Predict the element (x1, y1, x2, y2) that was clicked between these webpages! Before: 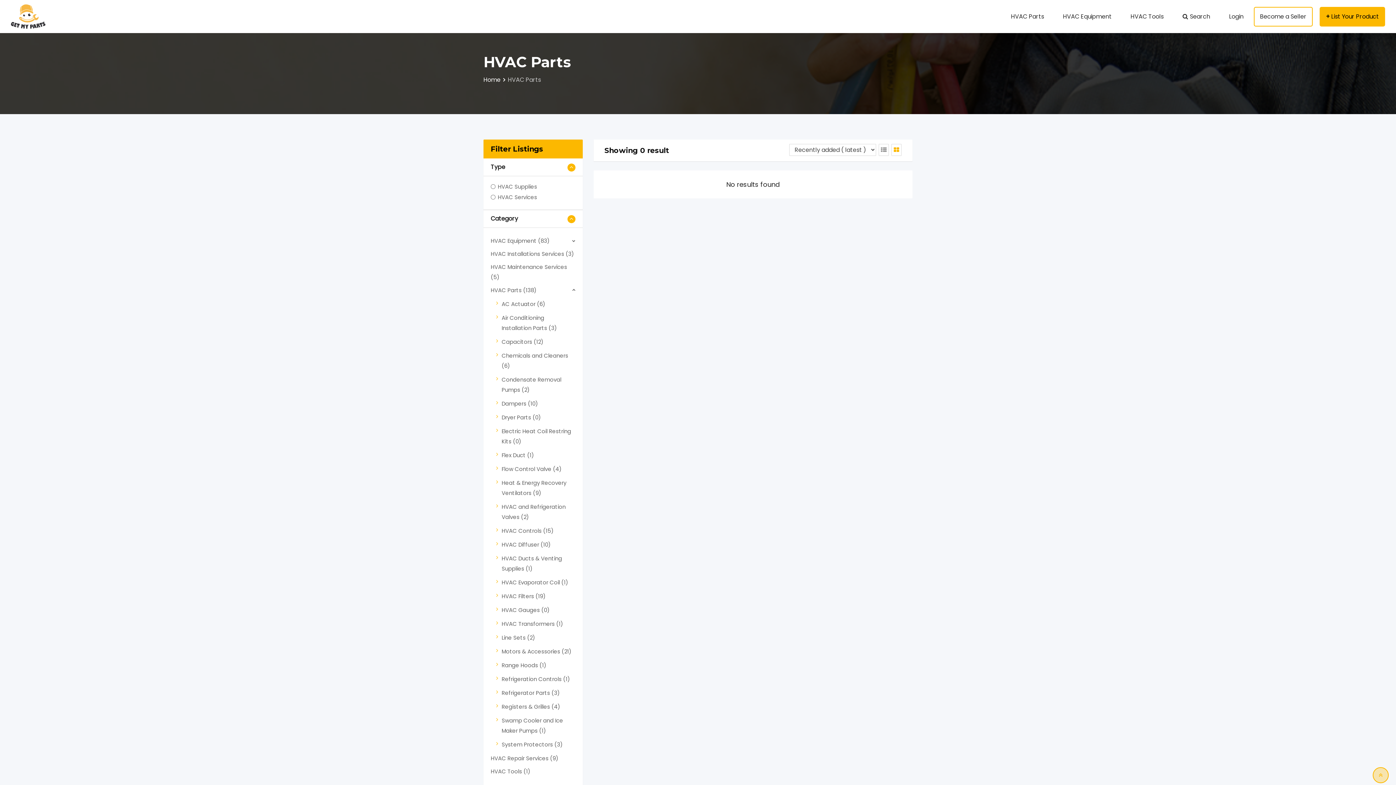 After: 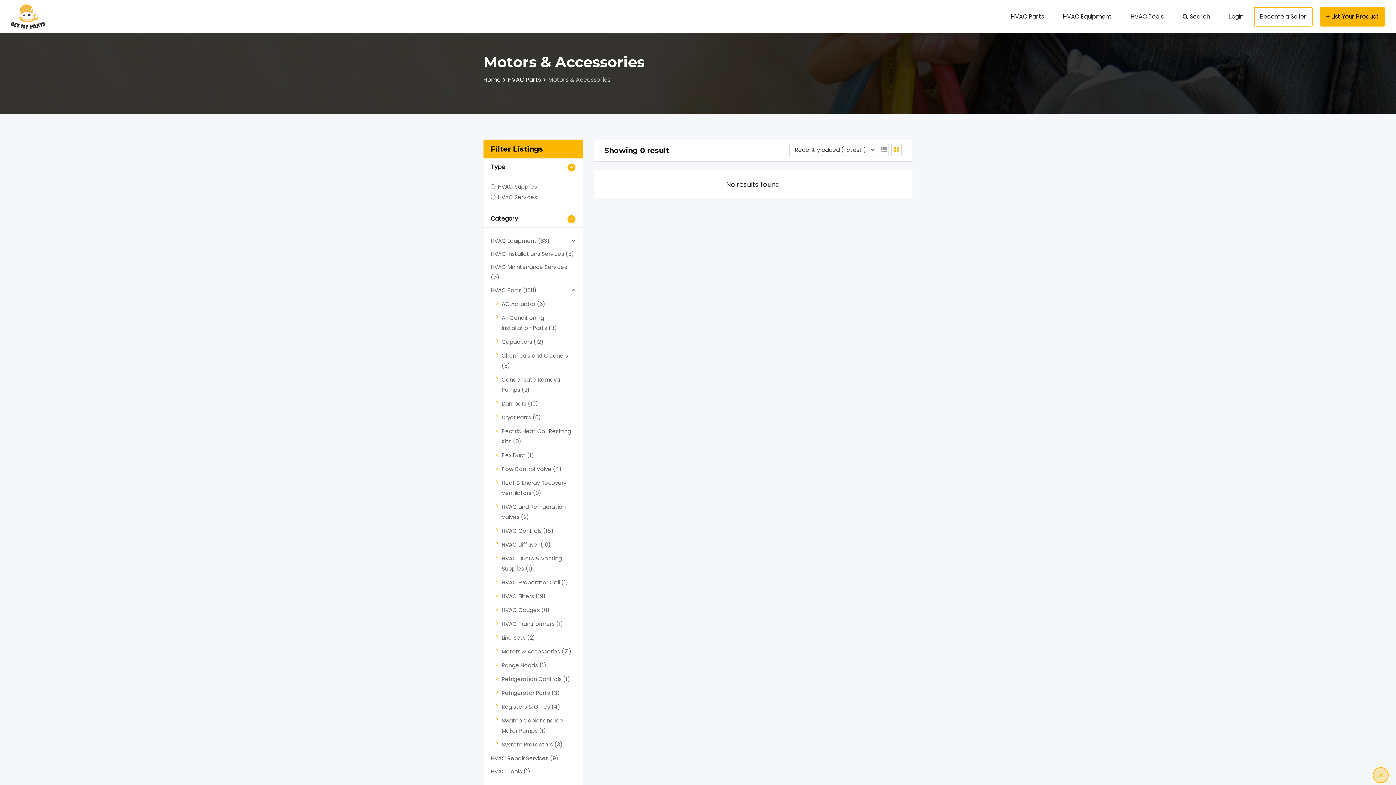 Action: bbox: (501, 647, 571, 655) label: Motors & Accessories (21)